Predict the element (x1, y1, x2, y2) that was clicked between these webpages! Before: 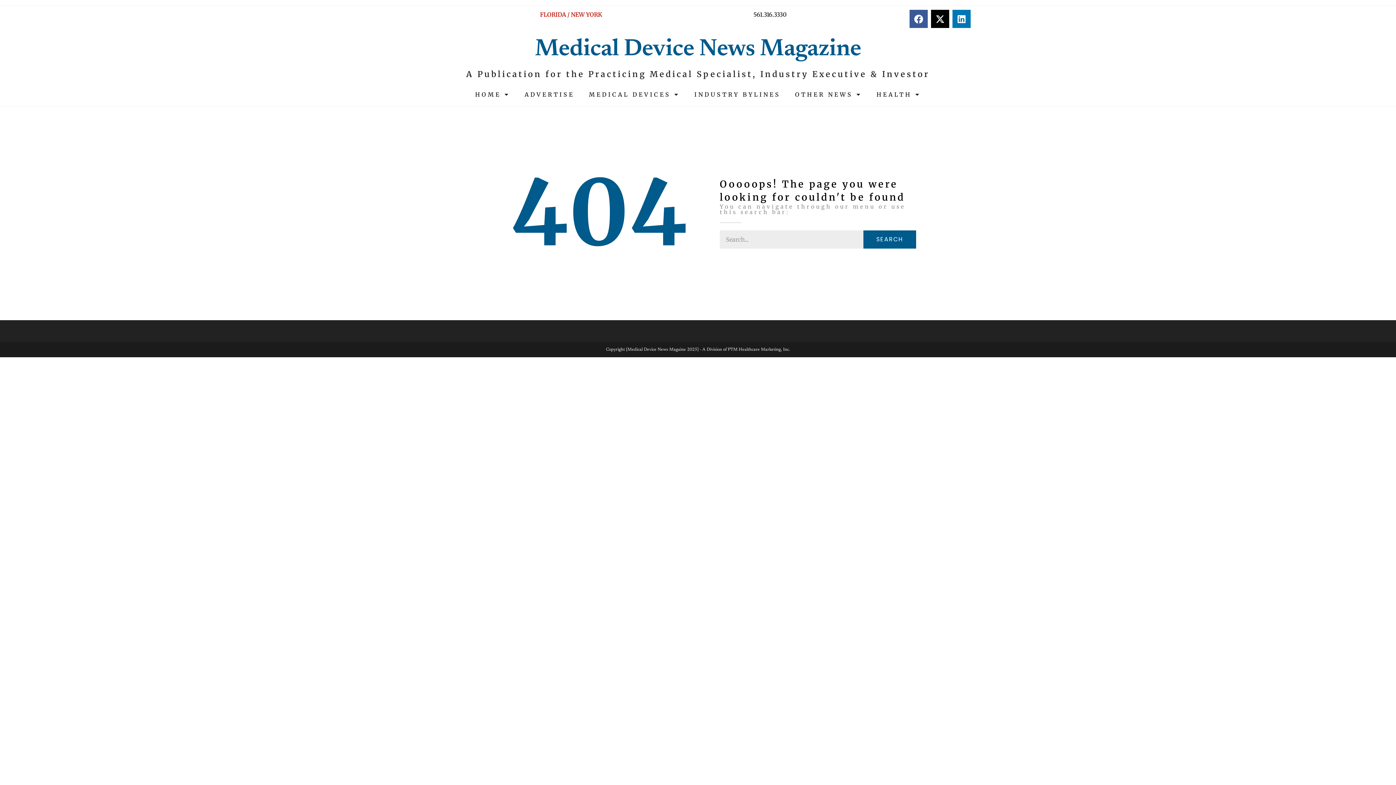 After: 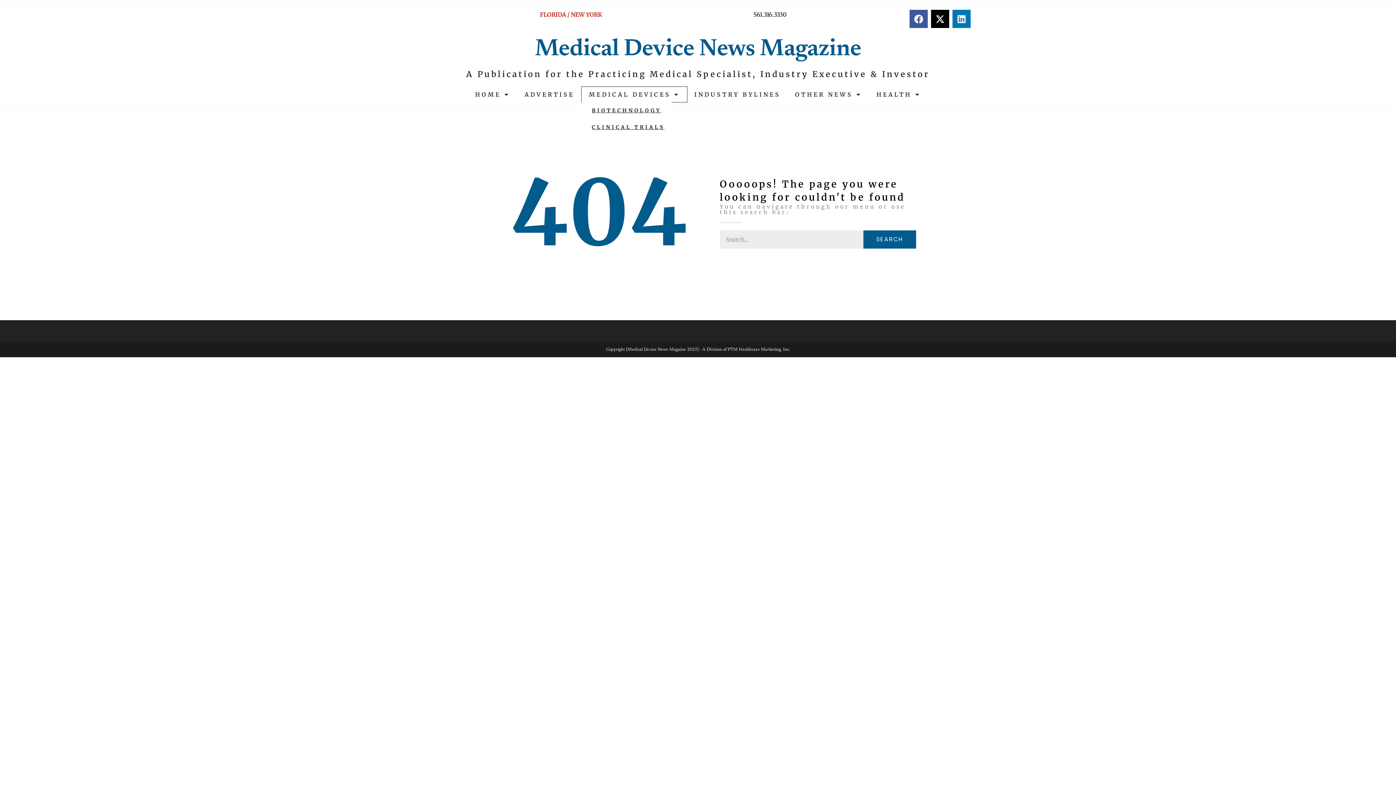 Action: bbox: (581, 86, 687, 102) label: MEDICAL DEVICES